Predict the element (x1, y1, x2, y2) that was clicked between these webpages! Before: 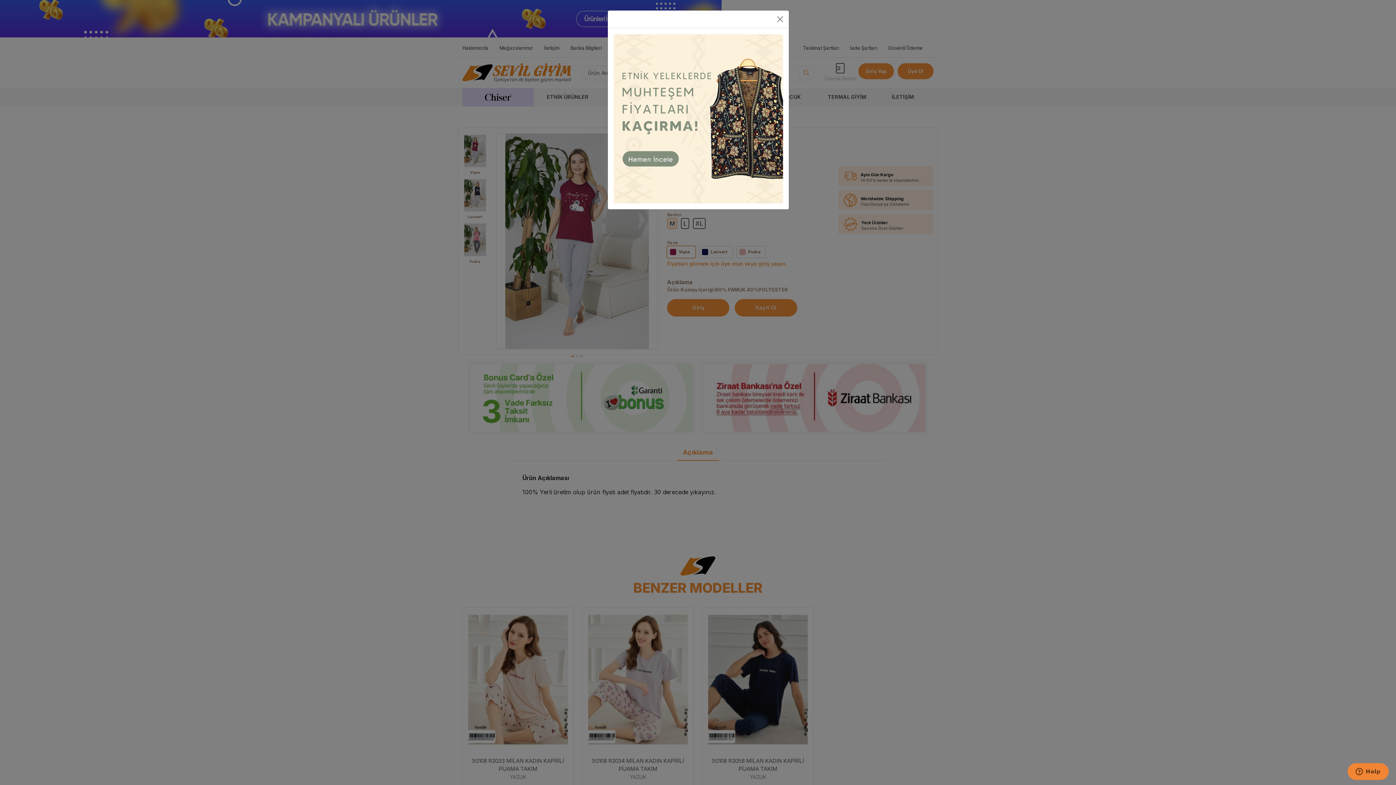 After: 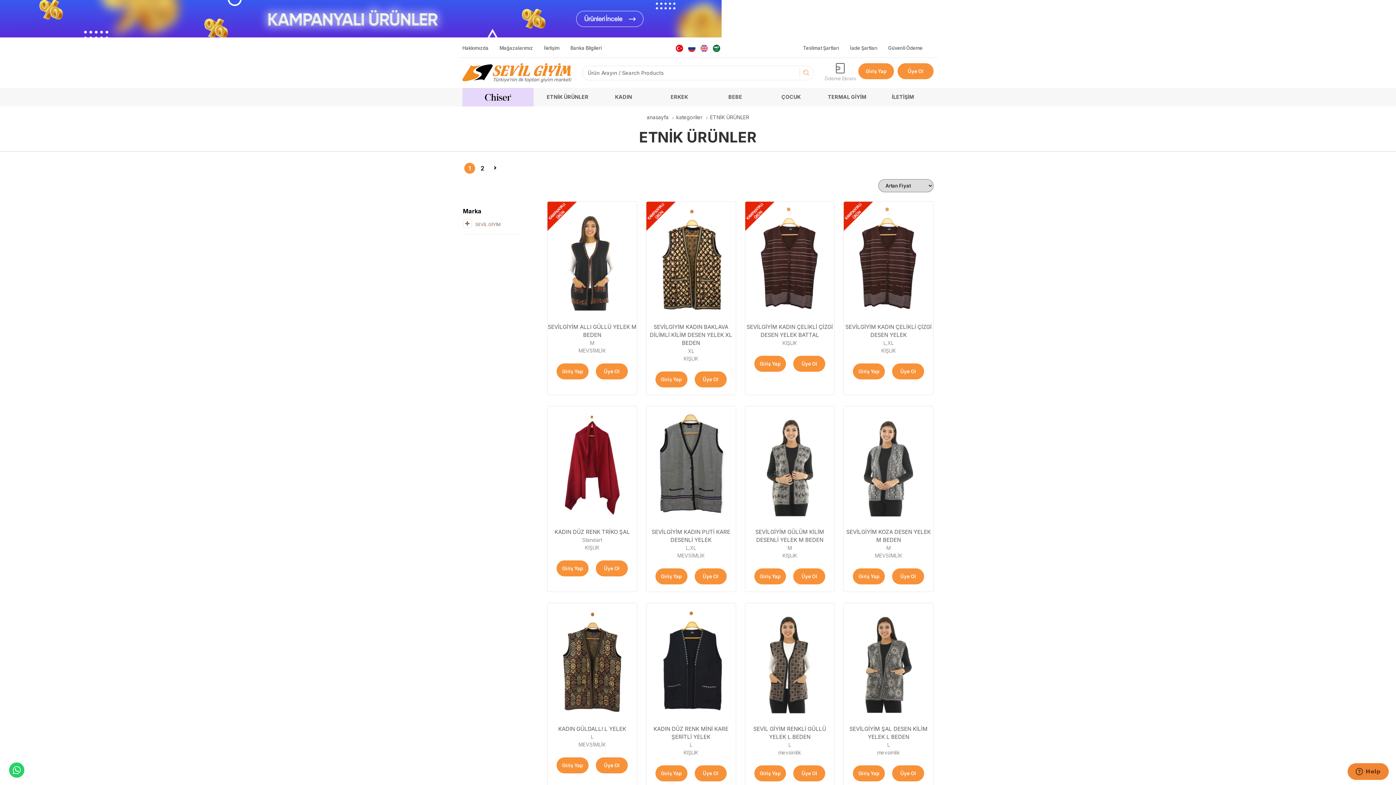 Action: bbox: (613, 114, 783, 121)